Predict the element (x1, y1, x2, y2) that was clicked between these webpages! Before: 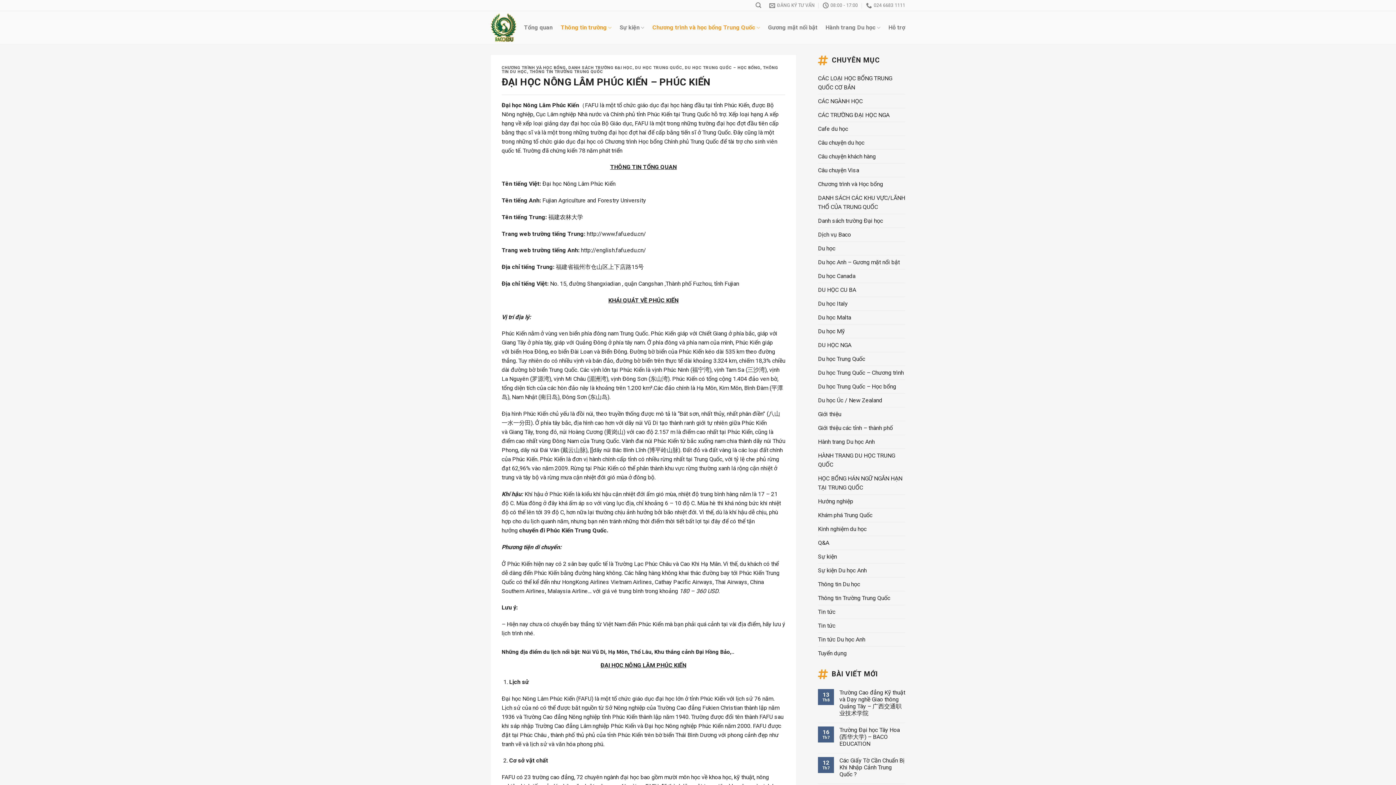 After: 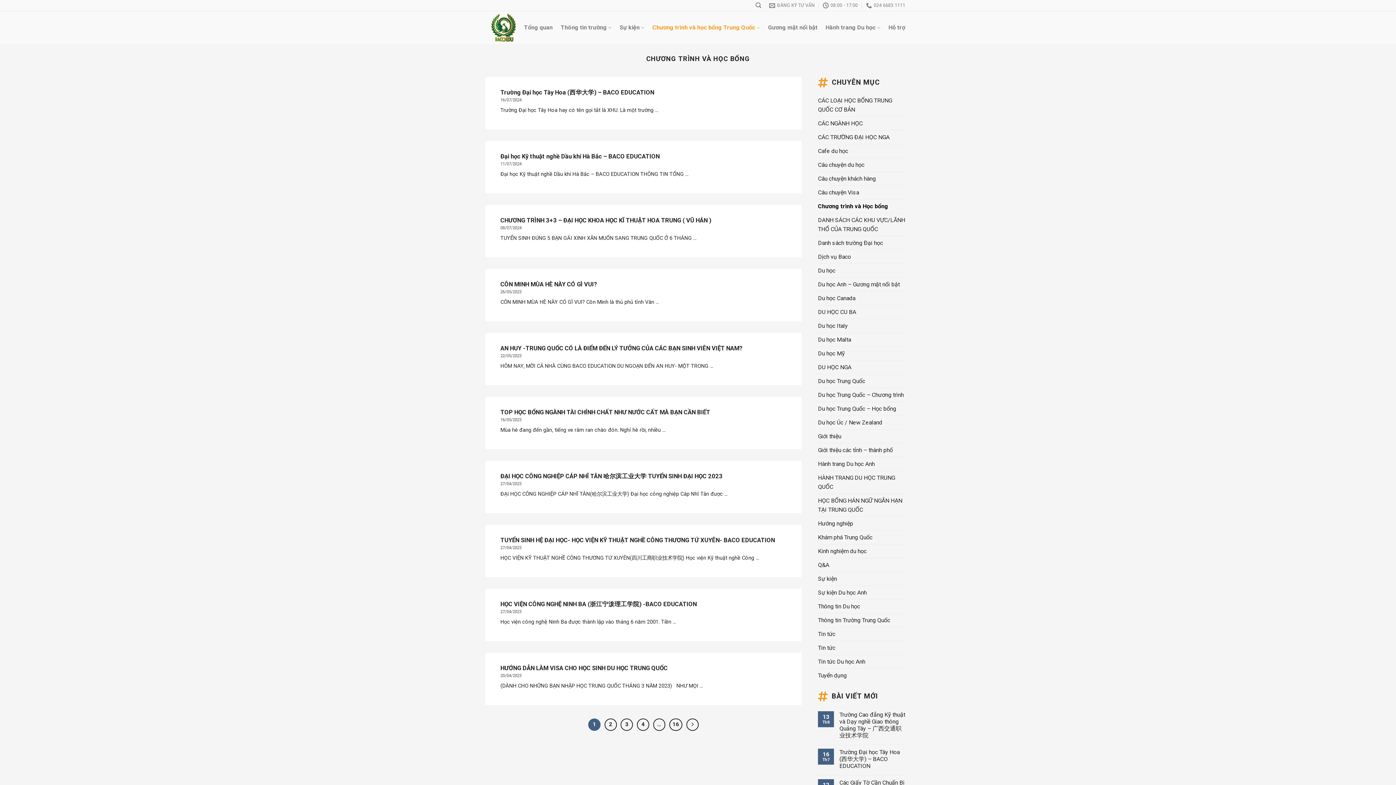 Action: label: Chương trình và học bổng Trung Quốc bbox: (652, 20, 760, 34)